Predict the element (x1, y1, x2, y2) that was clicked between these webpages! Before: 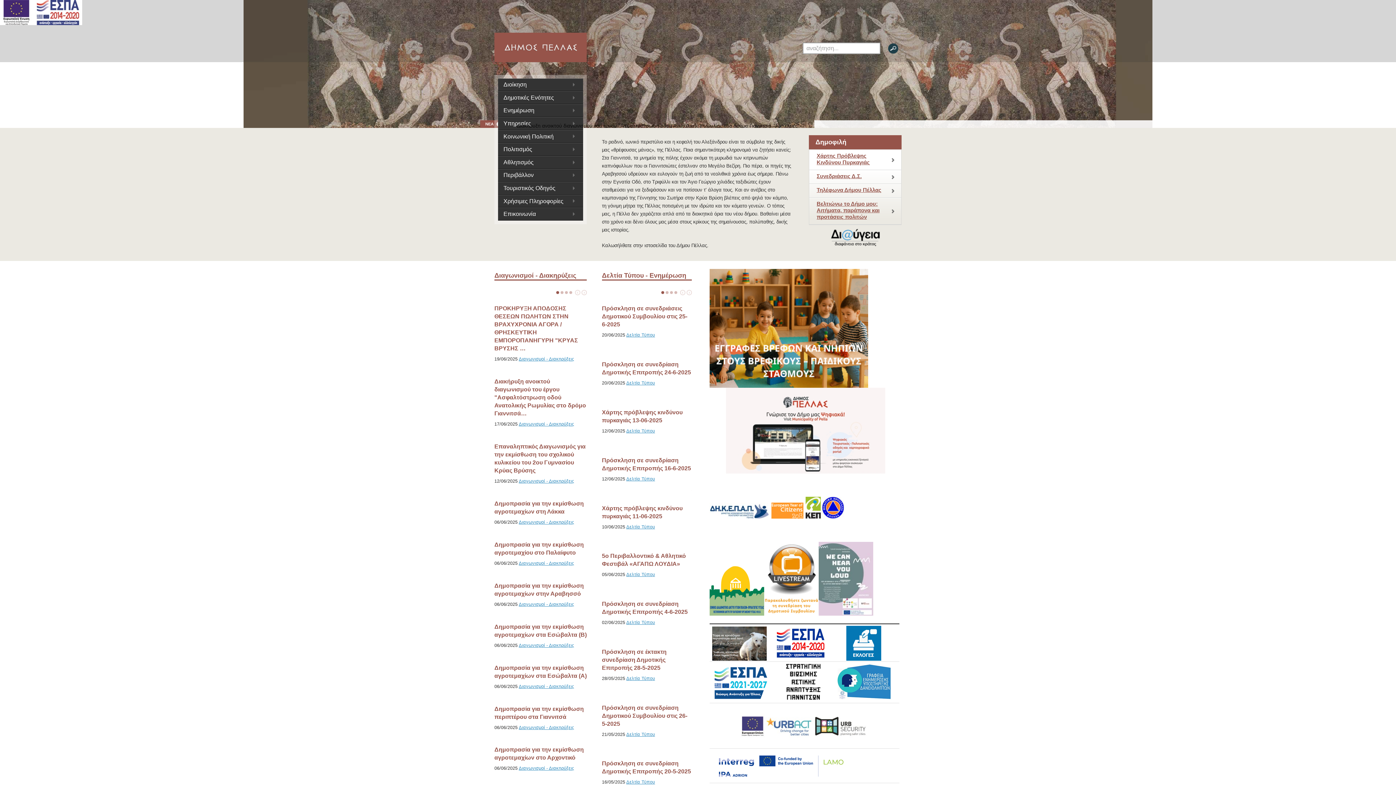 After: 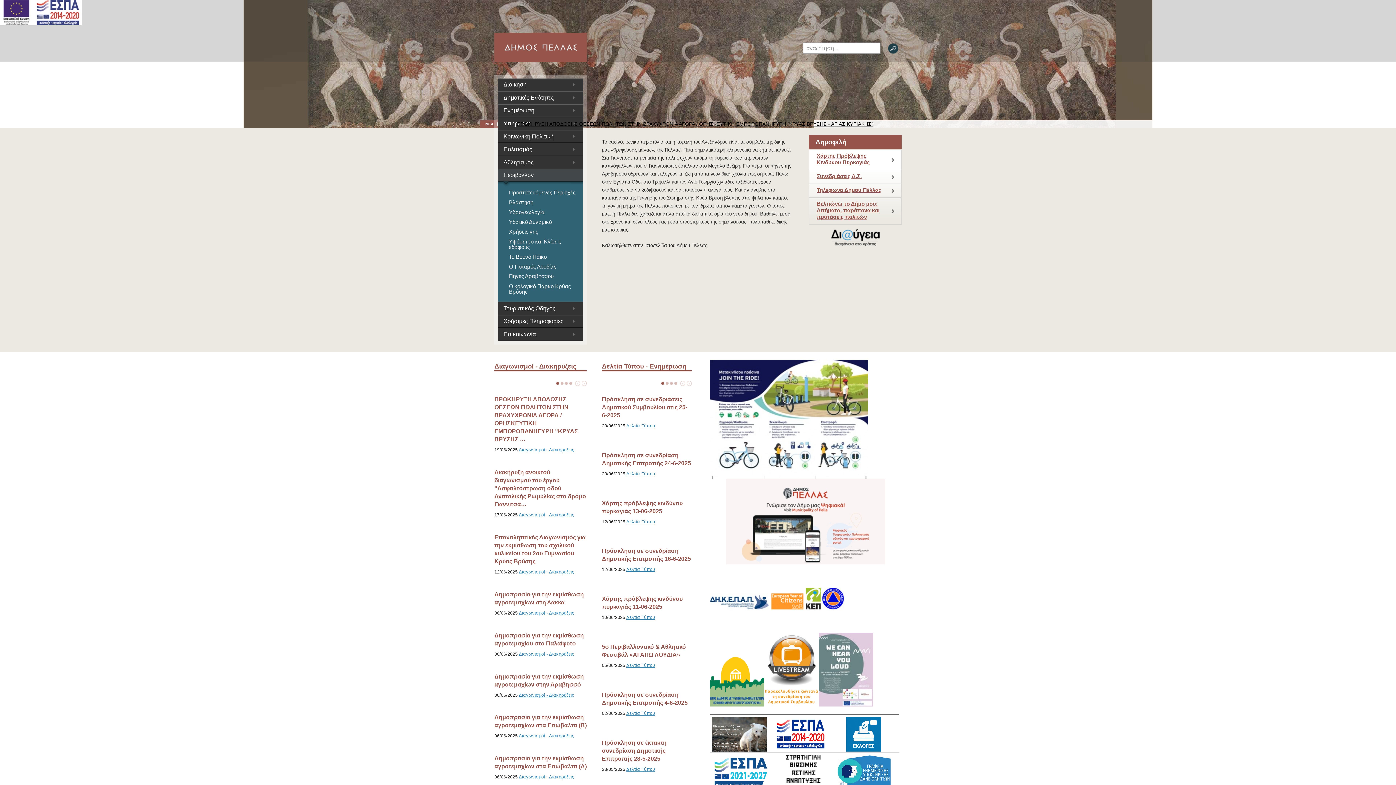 Action: bbox: (498, 169, 583, 181) label: Περιβάλλον